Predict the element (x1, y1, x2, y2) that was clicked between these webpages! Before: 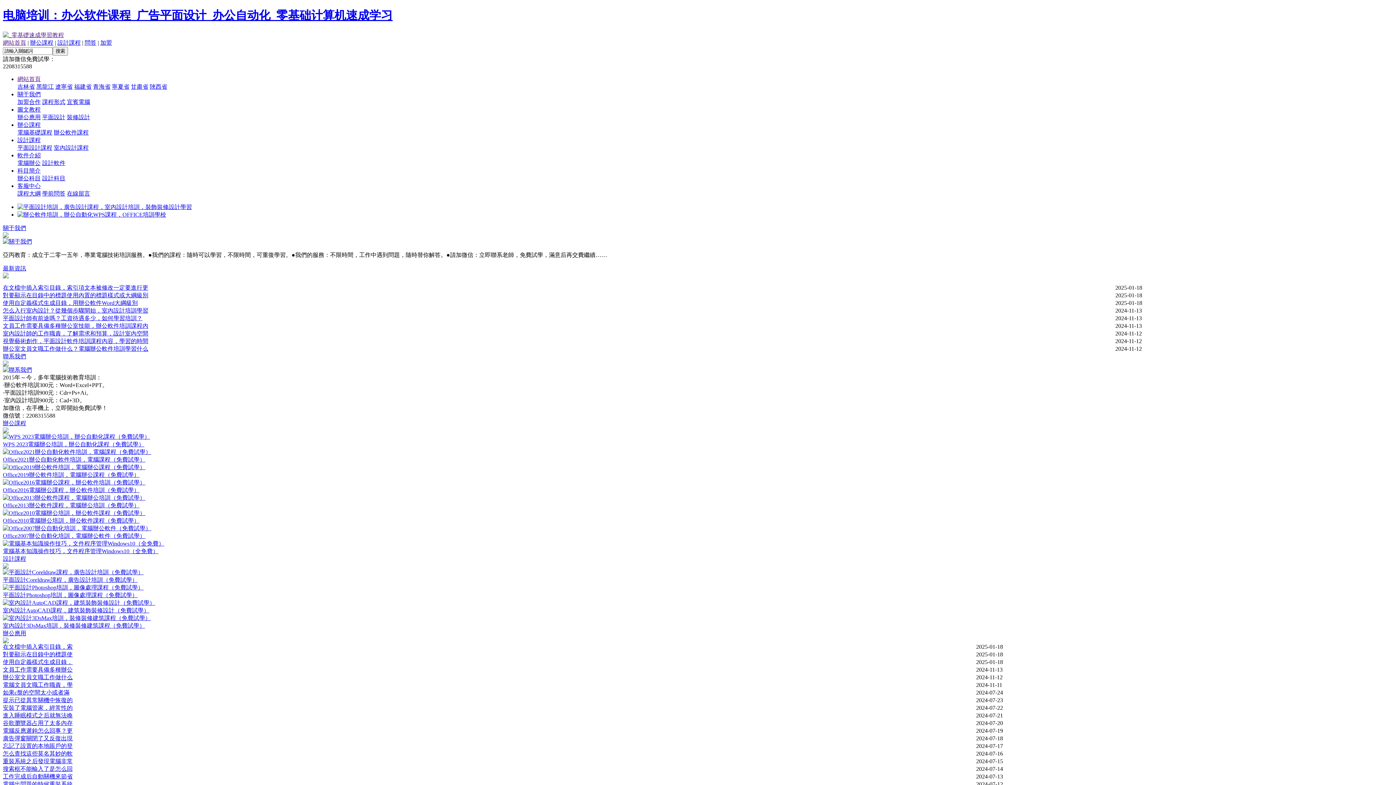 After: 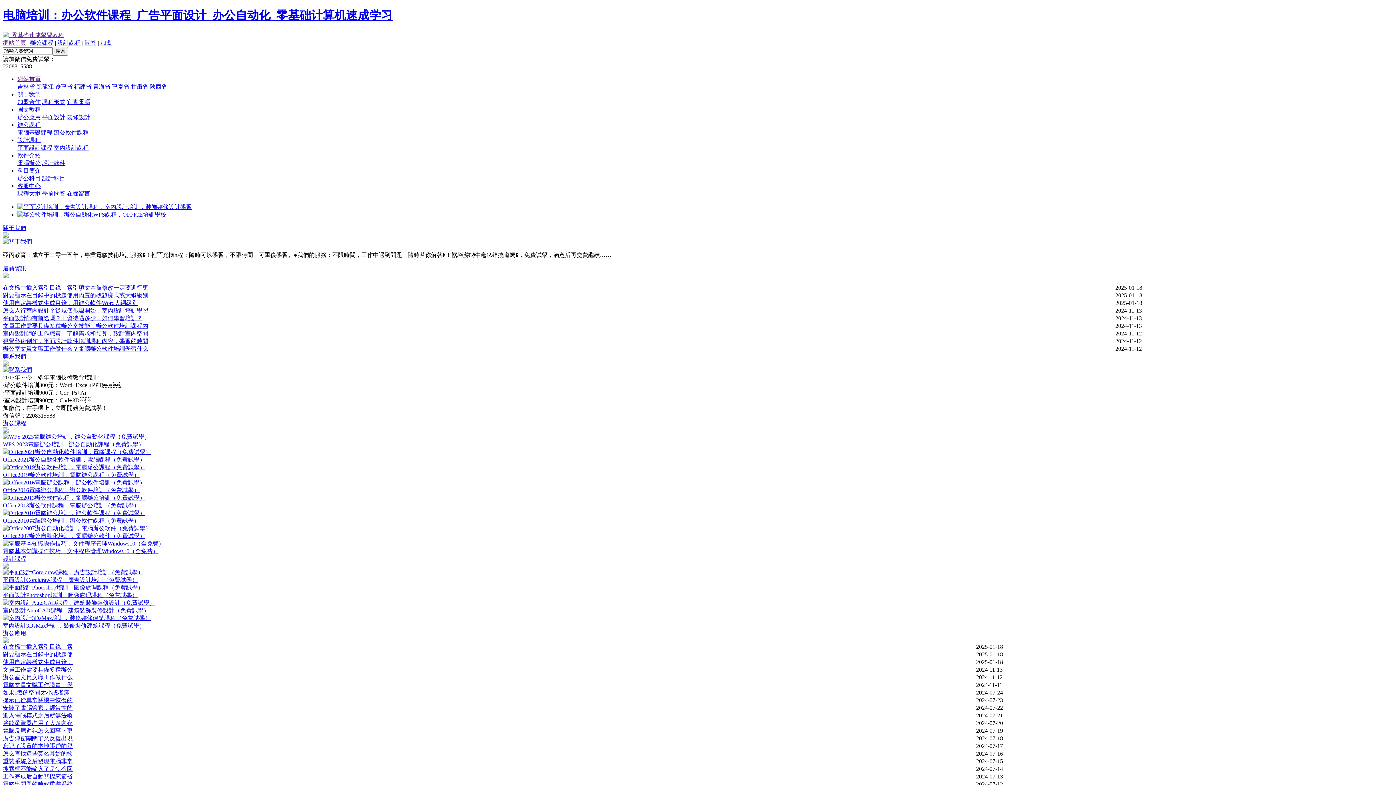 Action: label: 設計科目 bbox: (42, 175, 65, 181)